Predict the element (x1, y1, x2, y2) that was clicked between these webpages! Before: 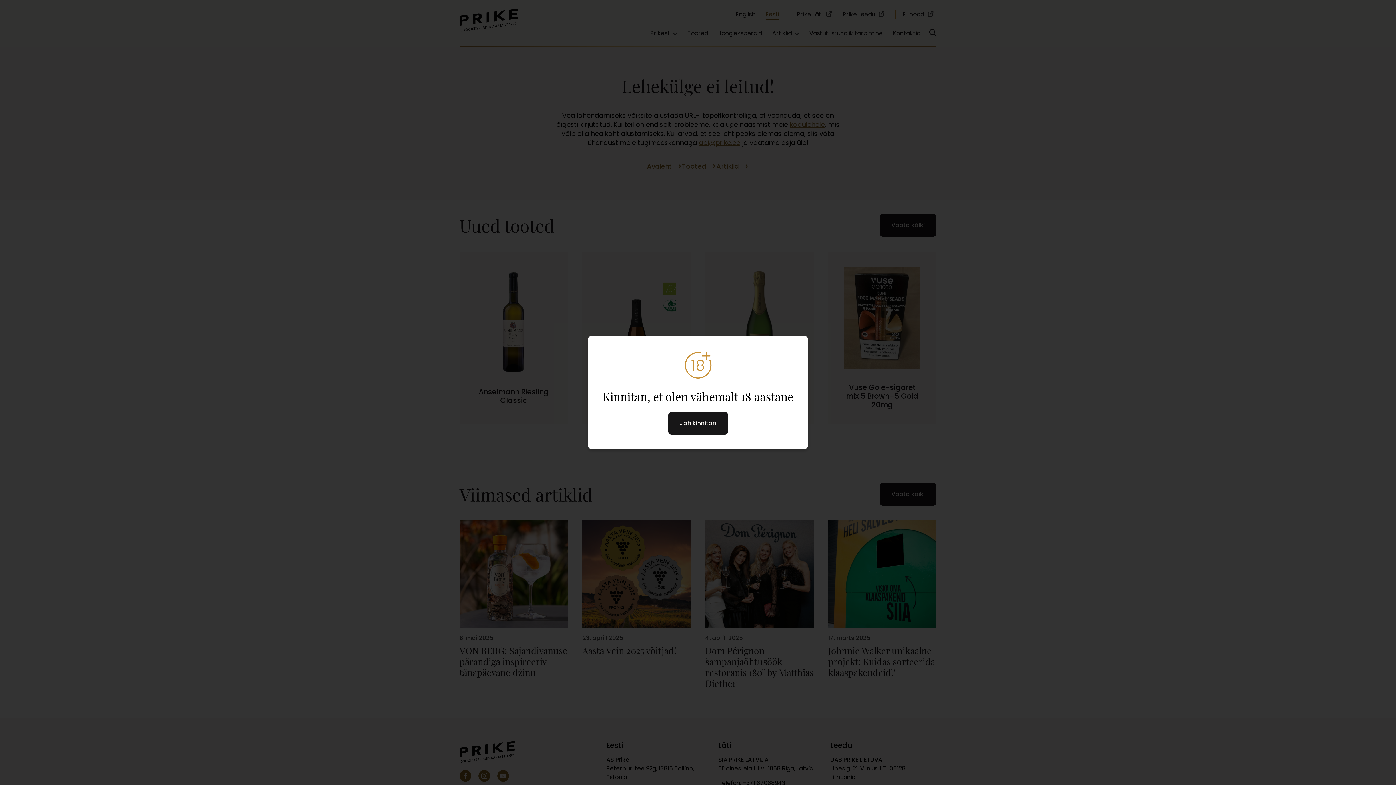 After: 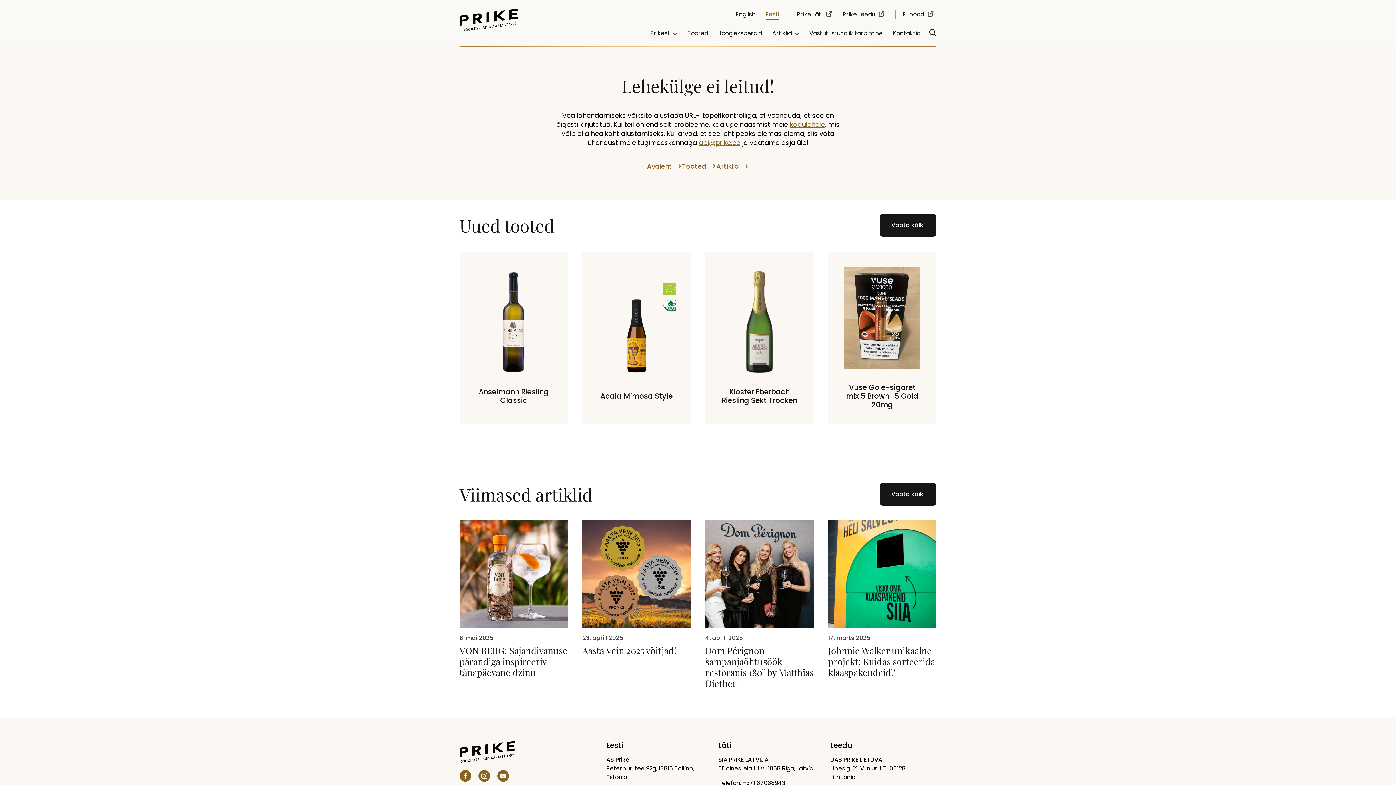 Action: bbox: (668, 412, 728, 434) label: Jah kinnitan